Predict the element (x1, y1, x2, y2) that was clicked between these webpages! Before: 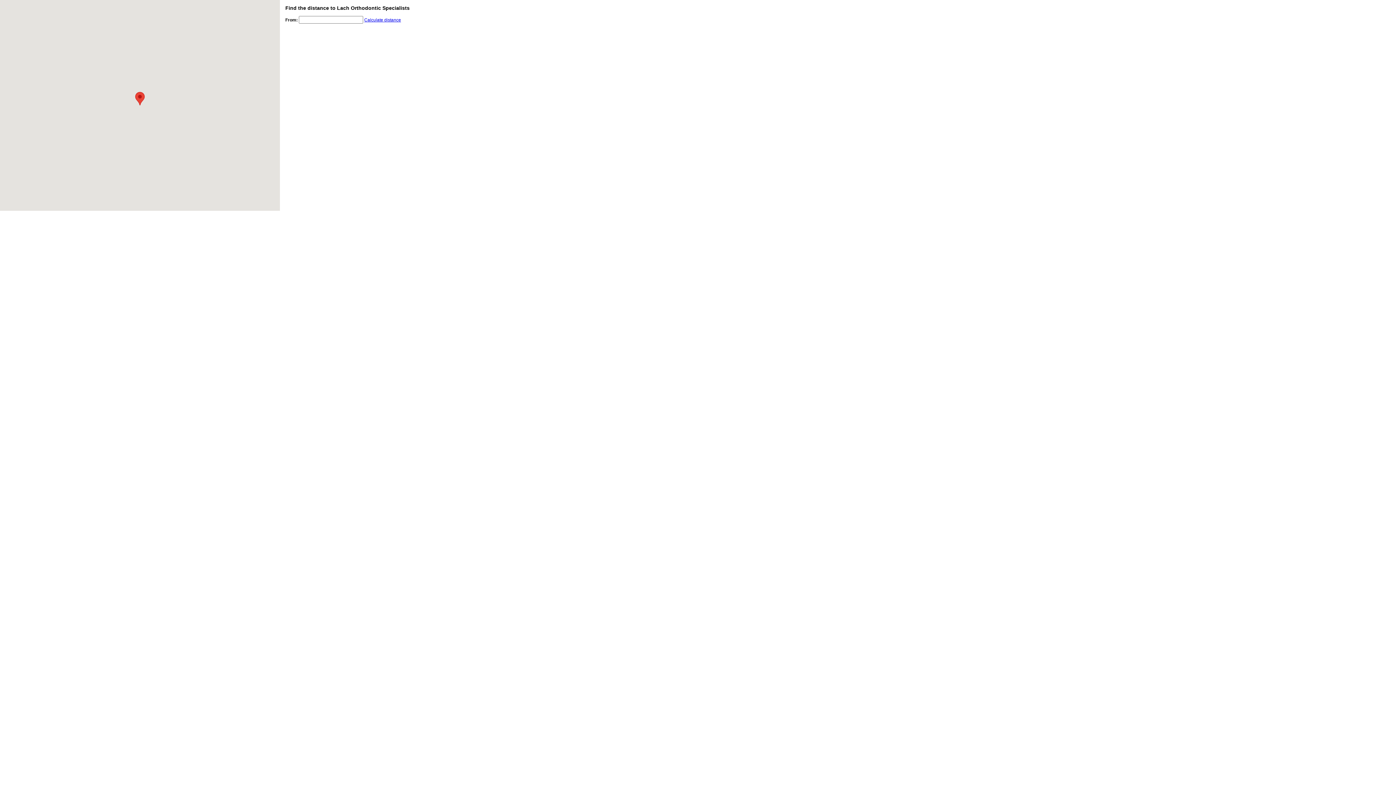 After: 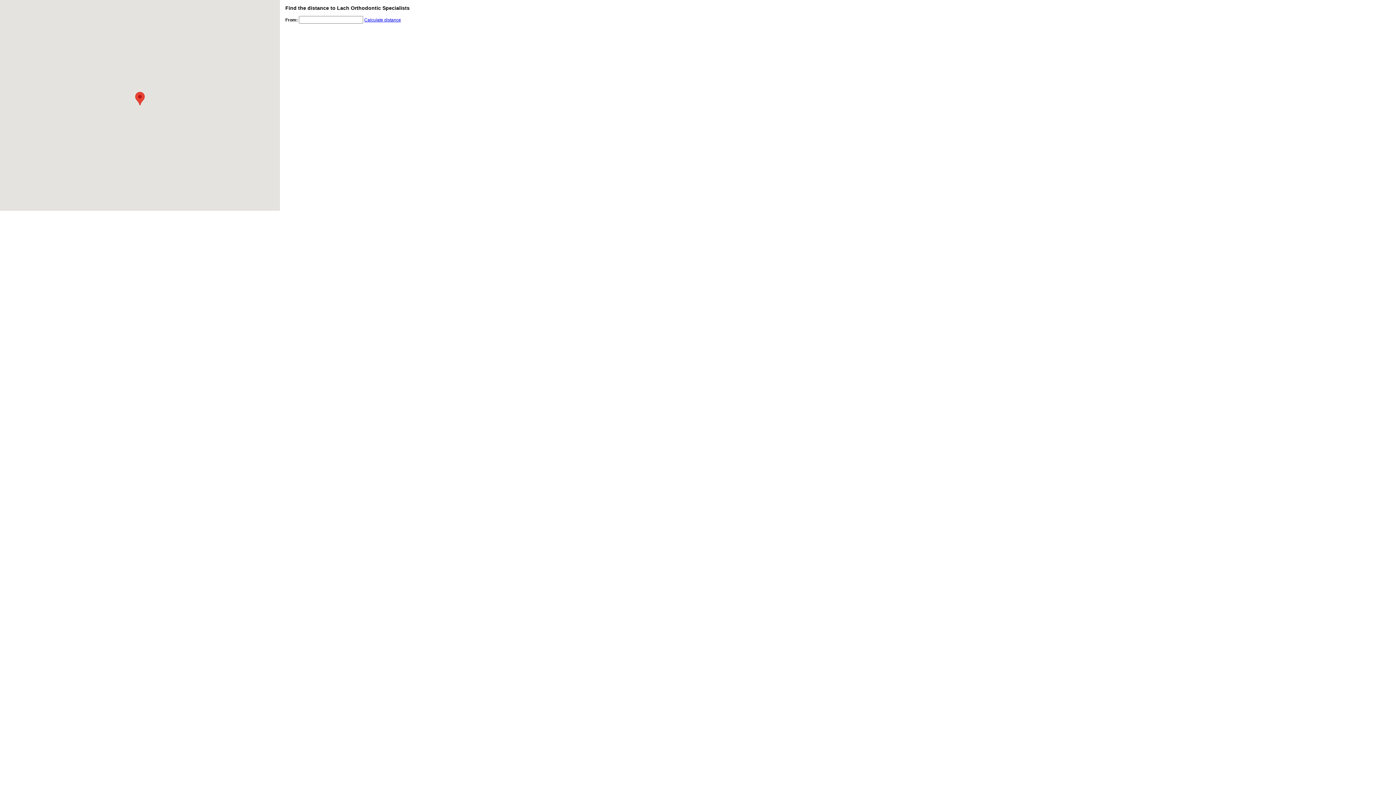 Action: bbox: (364, 17, 401, 22) label: Calculate distance